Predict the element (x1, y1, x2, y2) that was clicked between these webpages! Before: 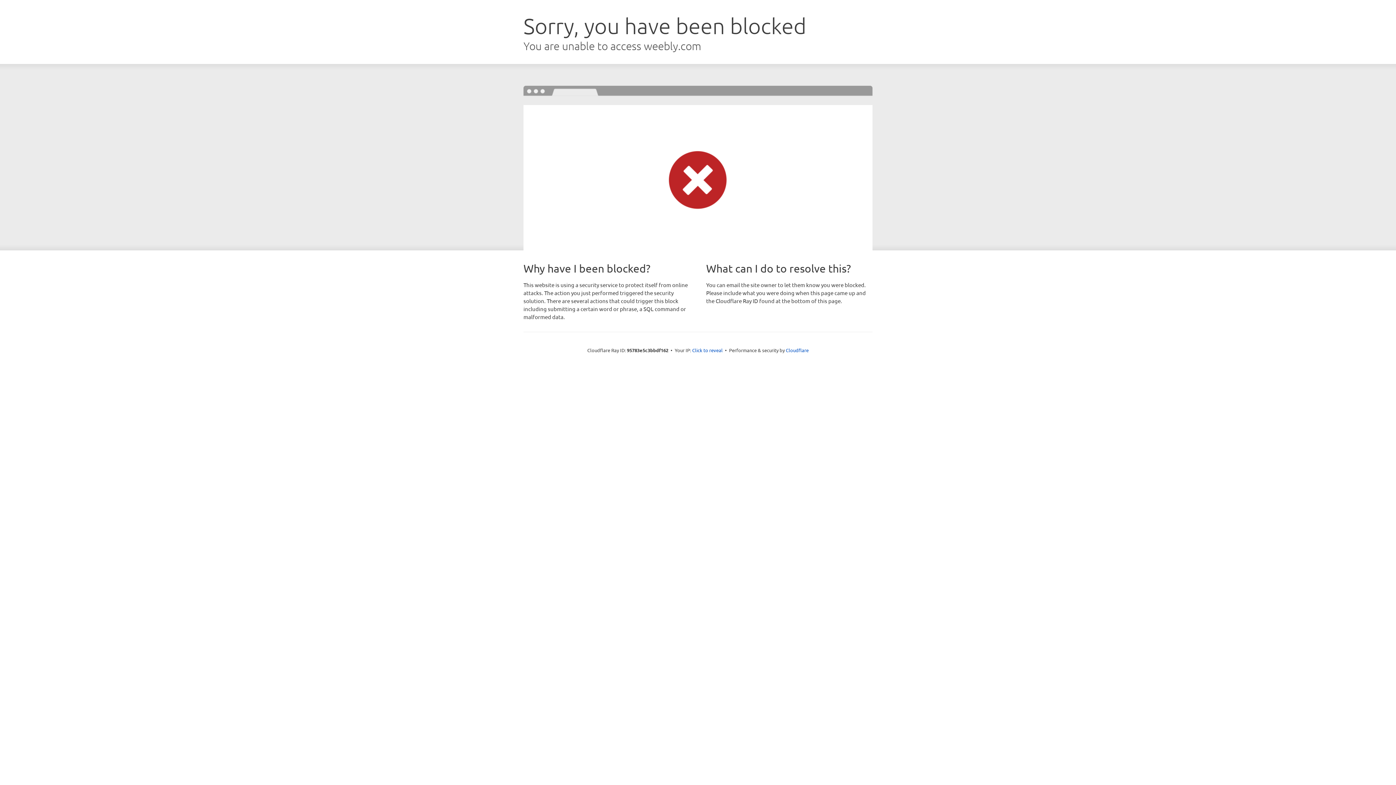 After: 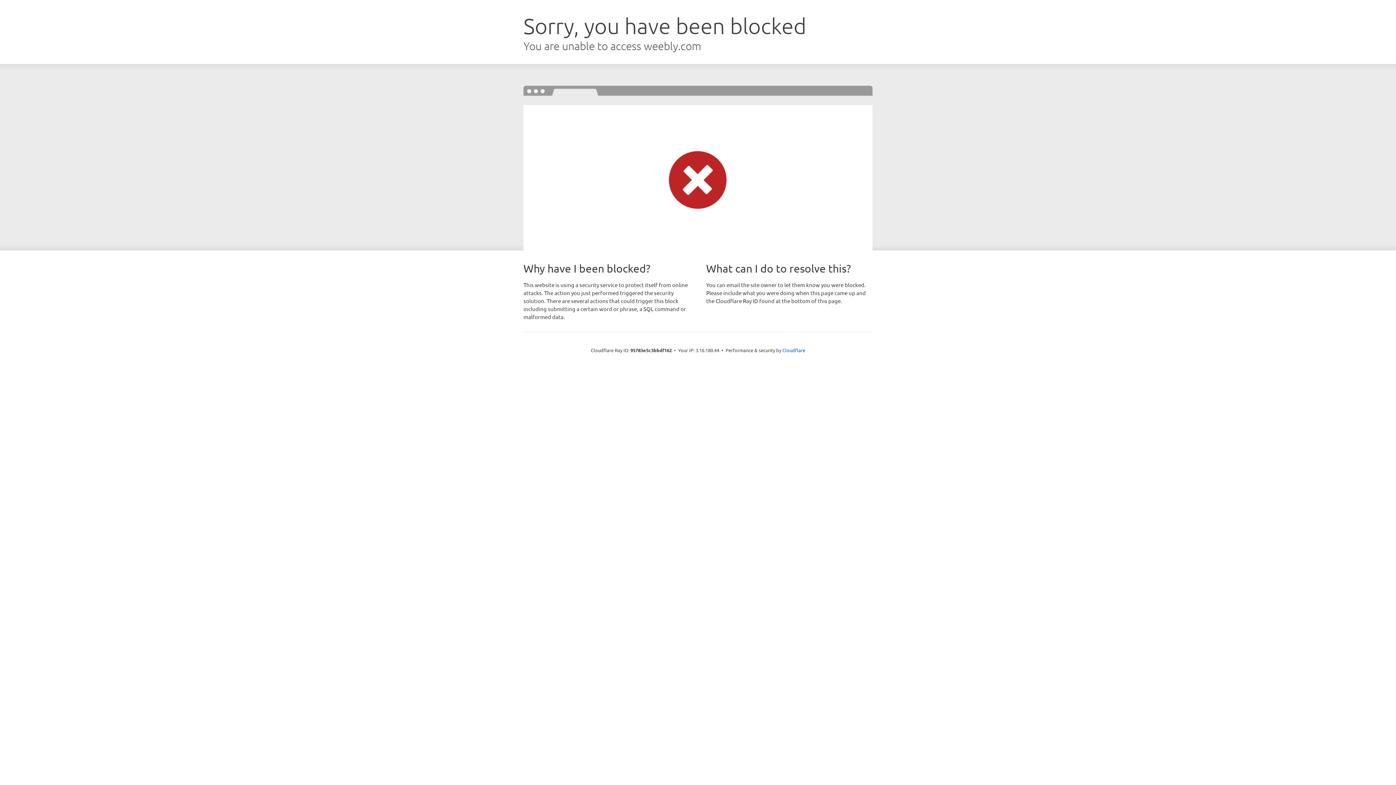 Action: label: Click to reveal bbox: (692, 346, 722, 353)